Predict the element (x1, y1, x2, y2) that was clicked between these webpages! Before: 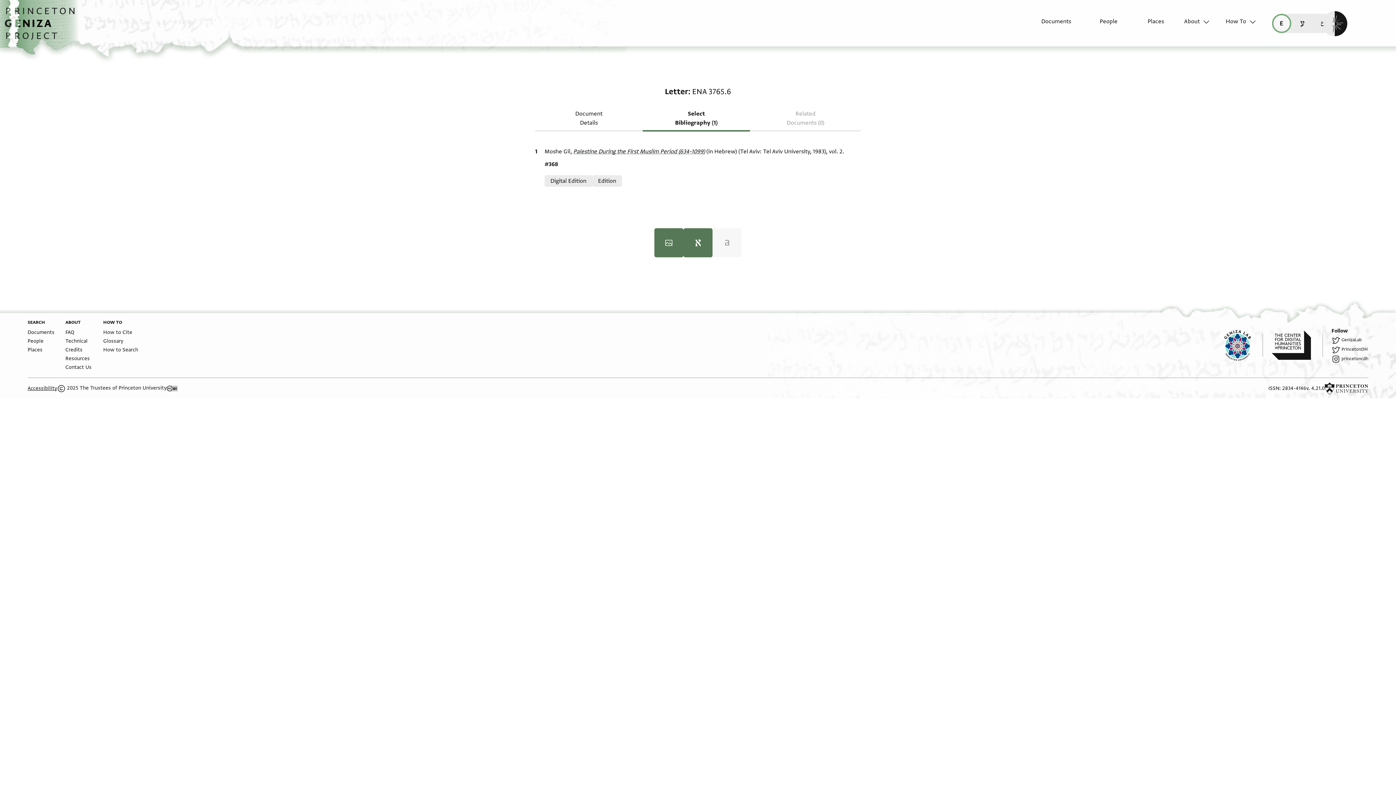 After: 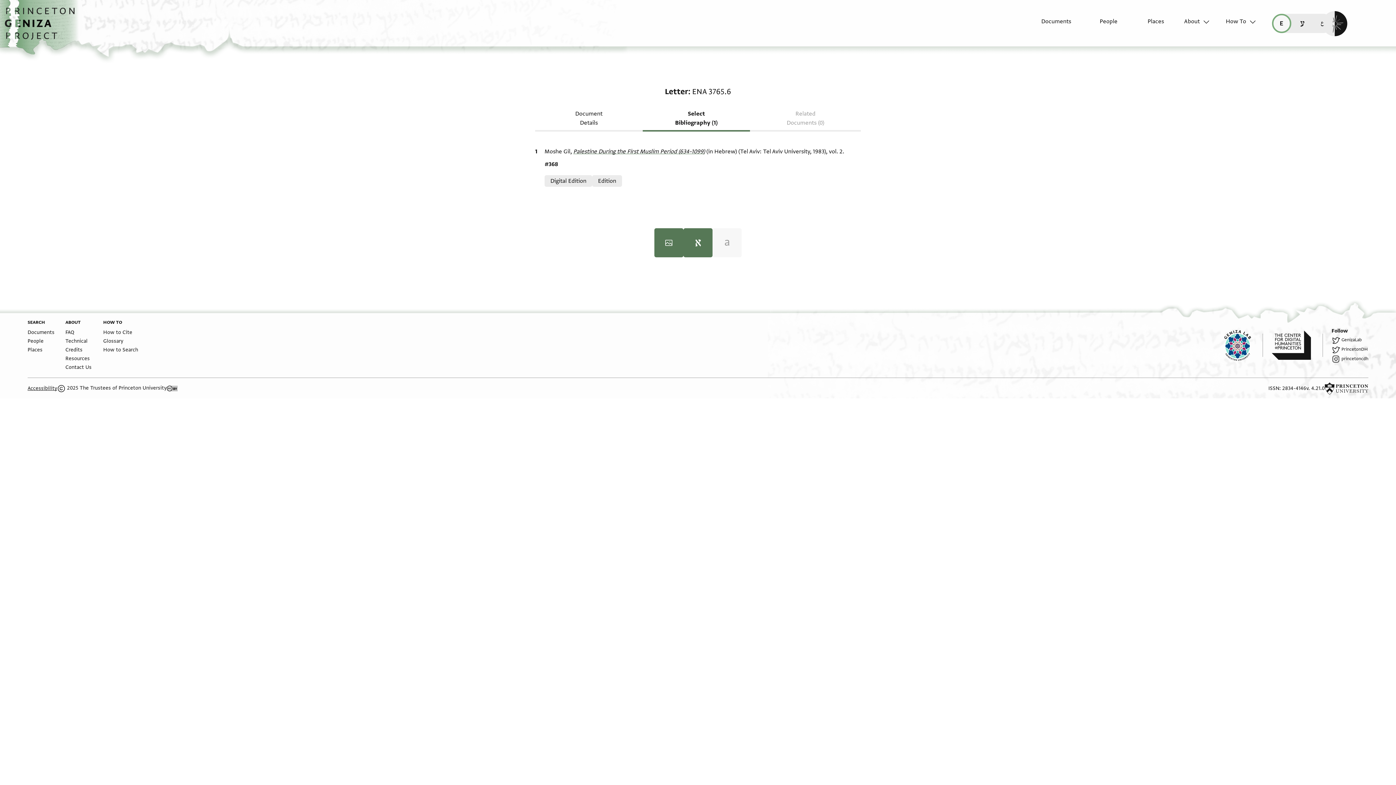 Action: bbox: (1272, 13, 1291, 32) label: read this page in English (en)